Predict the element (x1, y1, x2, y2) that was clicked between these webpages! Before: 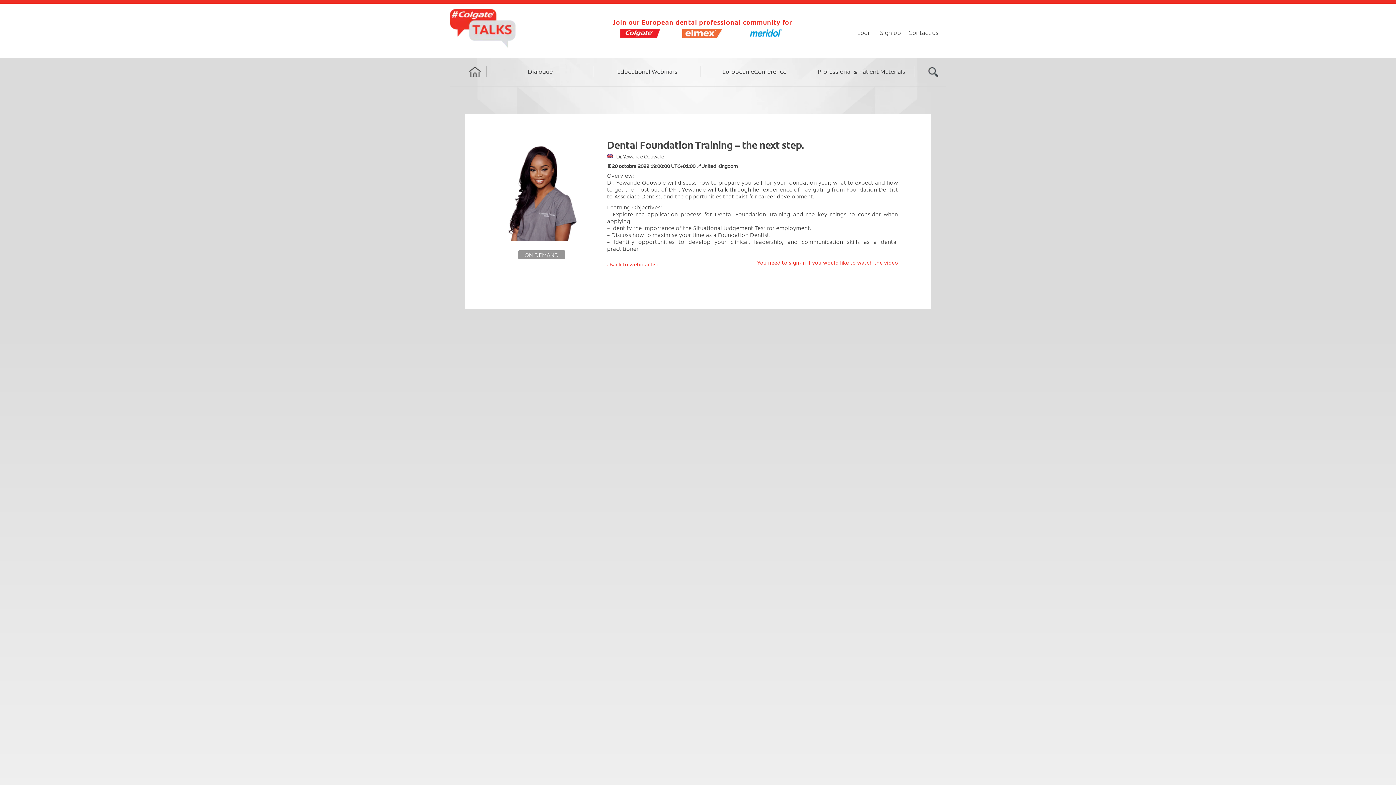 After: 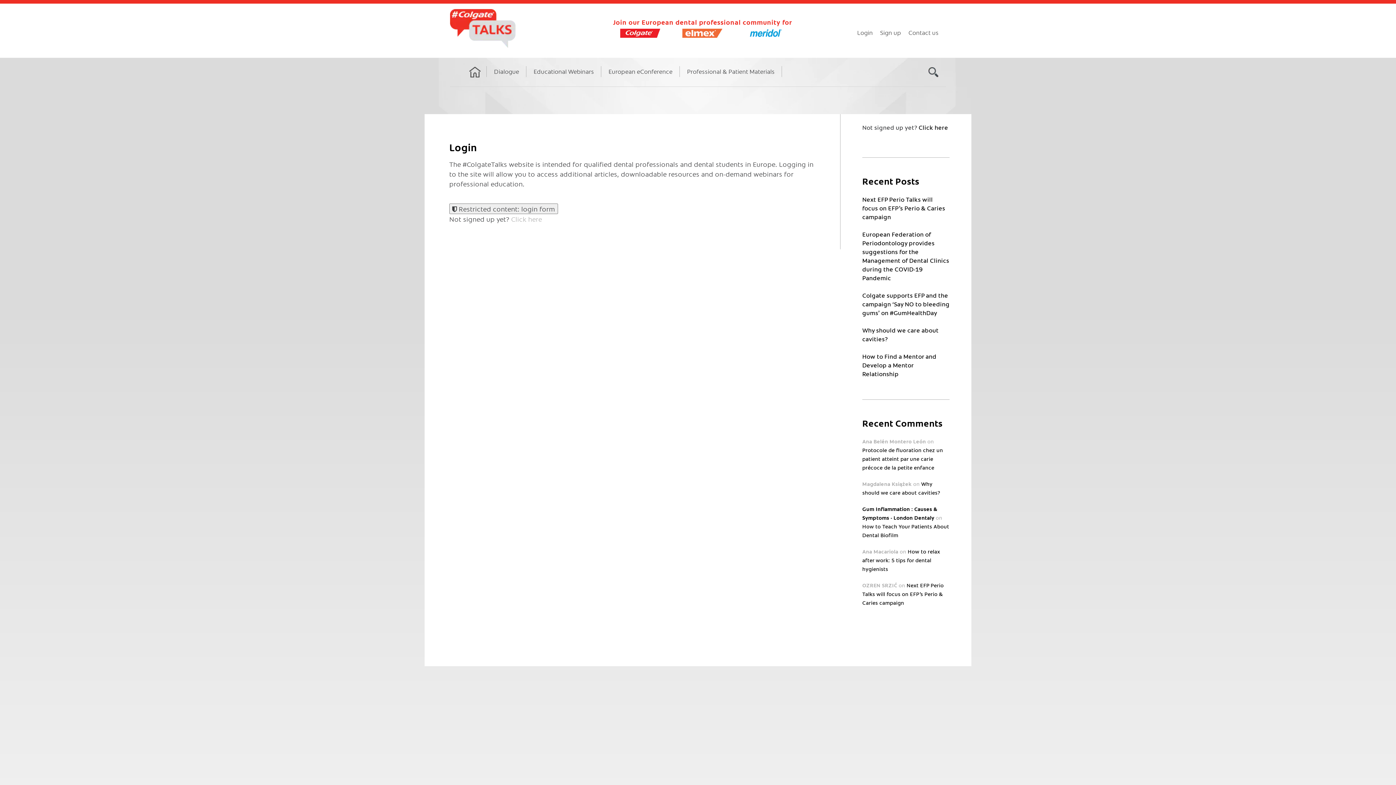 Action: label: You need to sign-in if you would like to watch the video bbox: (757, 259, 898, 272)